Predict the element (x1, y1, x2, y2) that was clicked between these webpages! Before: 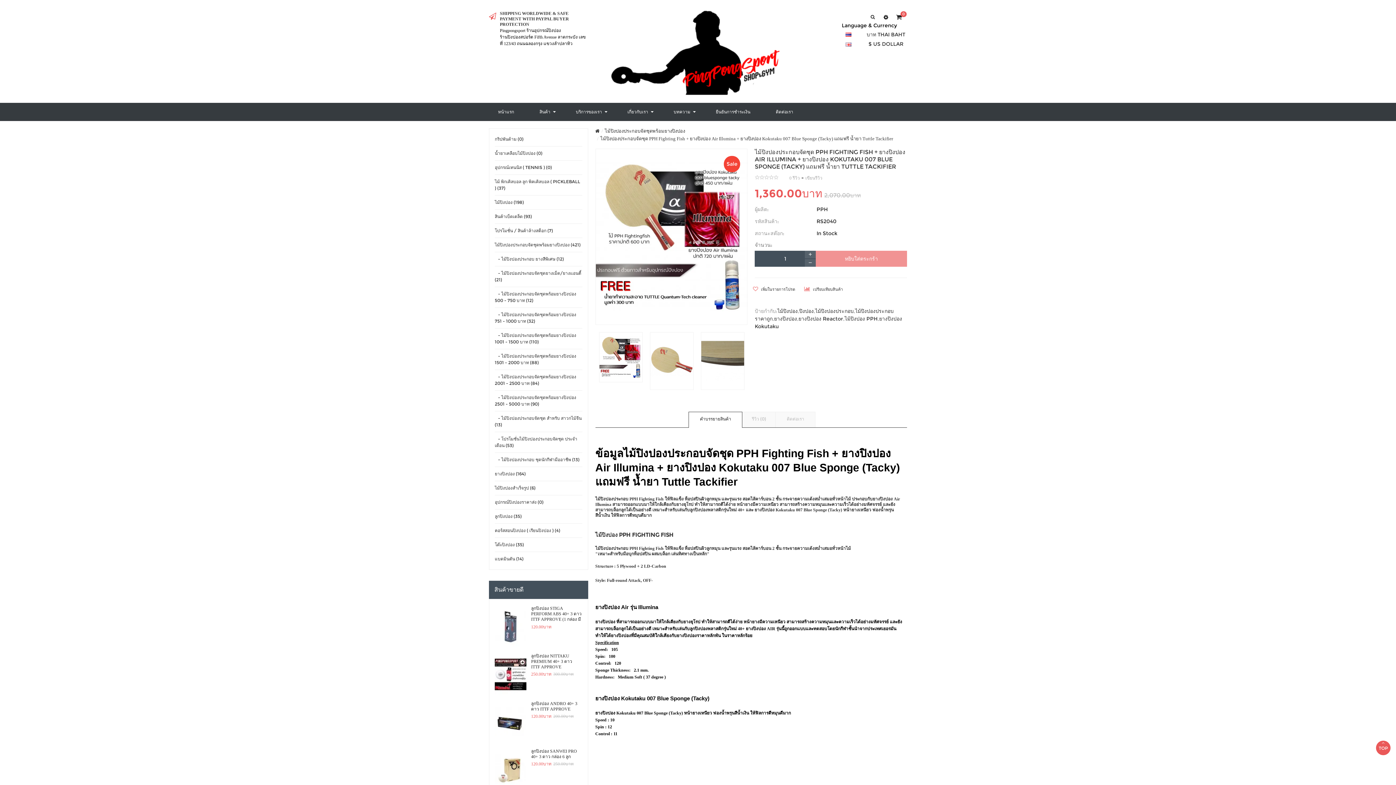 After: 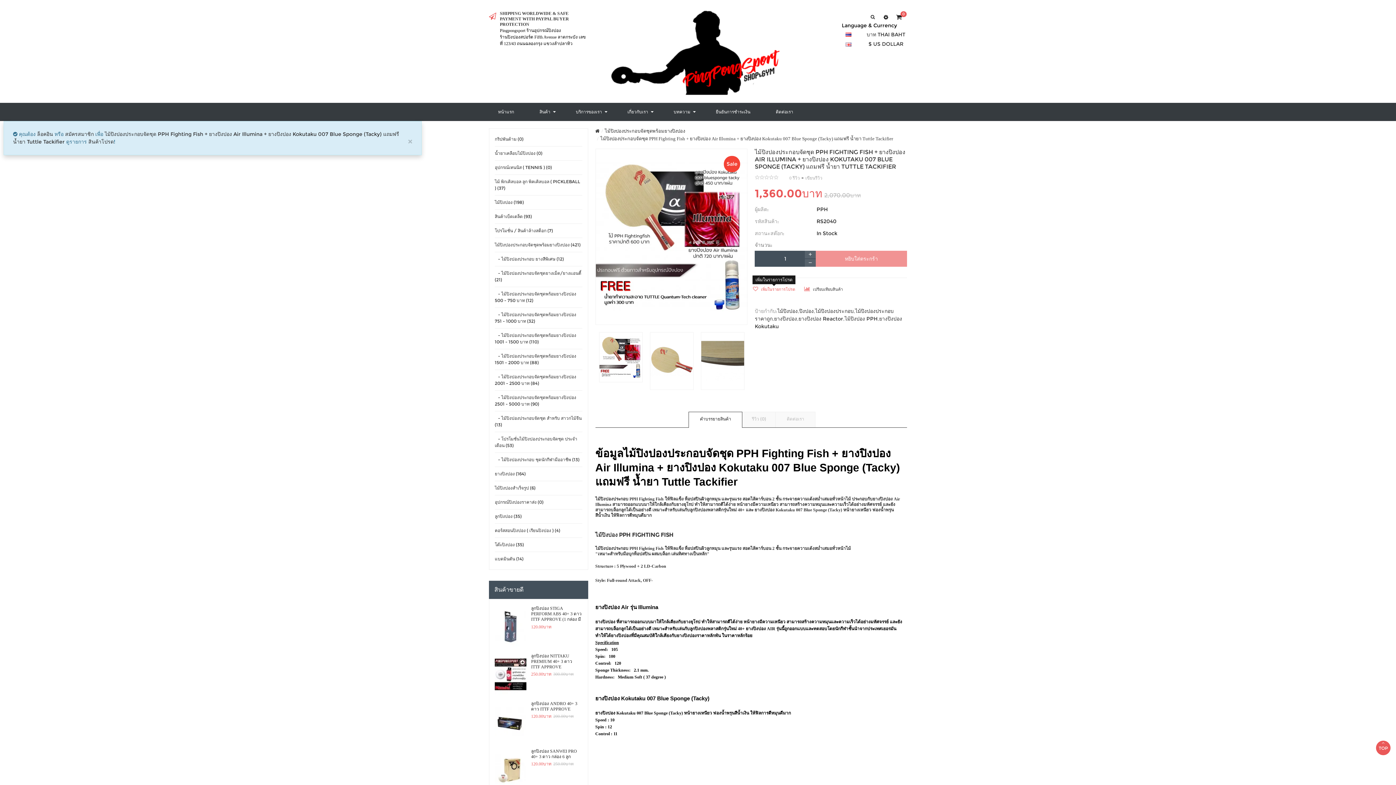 Action: label:  เพิ่มในรายการโปรด bbox: (753, 287, 795, 291)